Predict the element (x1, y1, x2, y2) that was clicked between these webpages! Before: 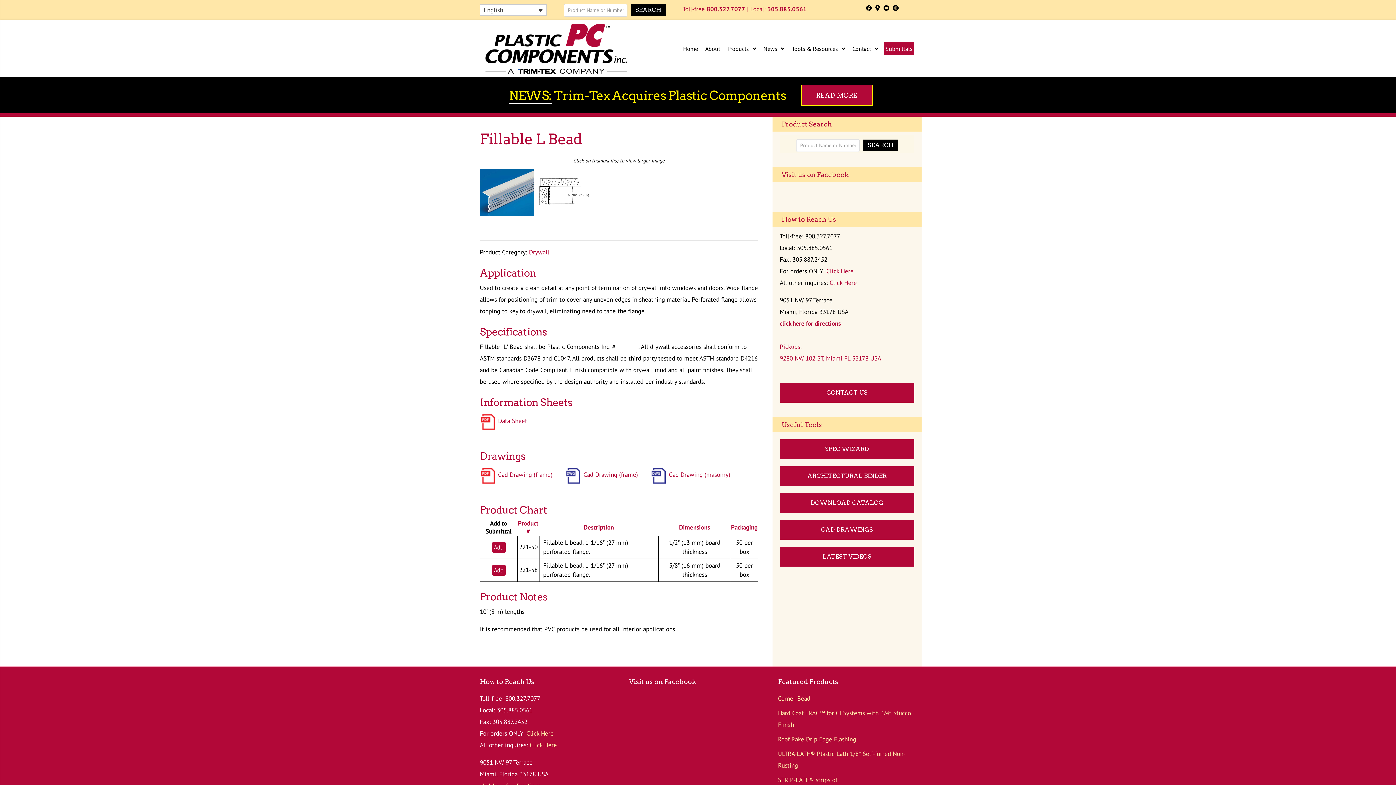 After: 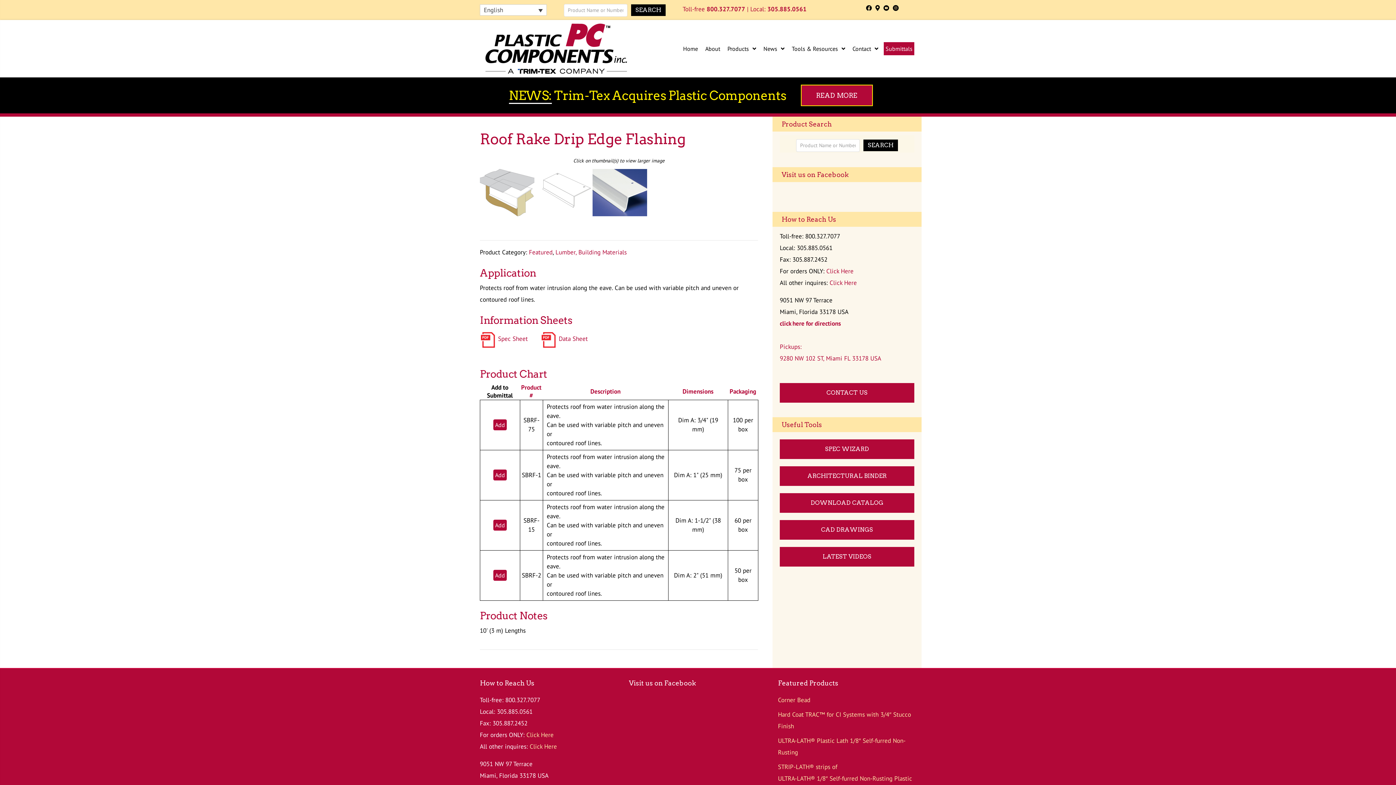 Action: label: Roof Rake Drip Edge Flashing bbox: (778, 735, 856, 743)